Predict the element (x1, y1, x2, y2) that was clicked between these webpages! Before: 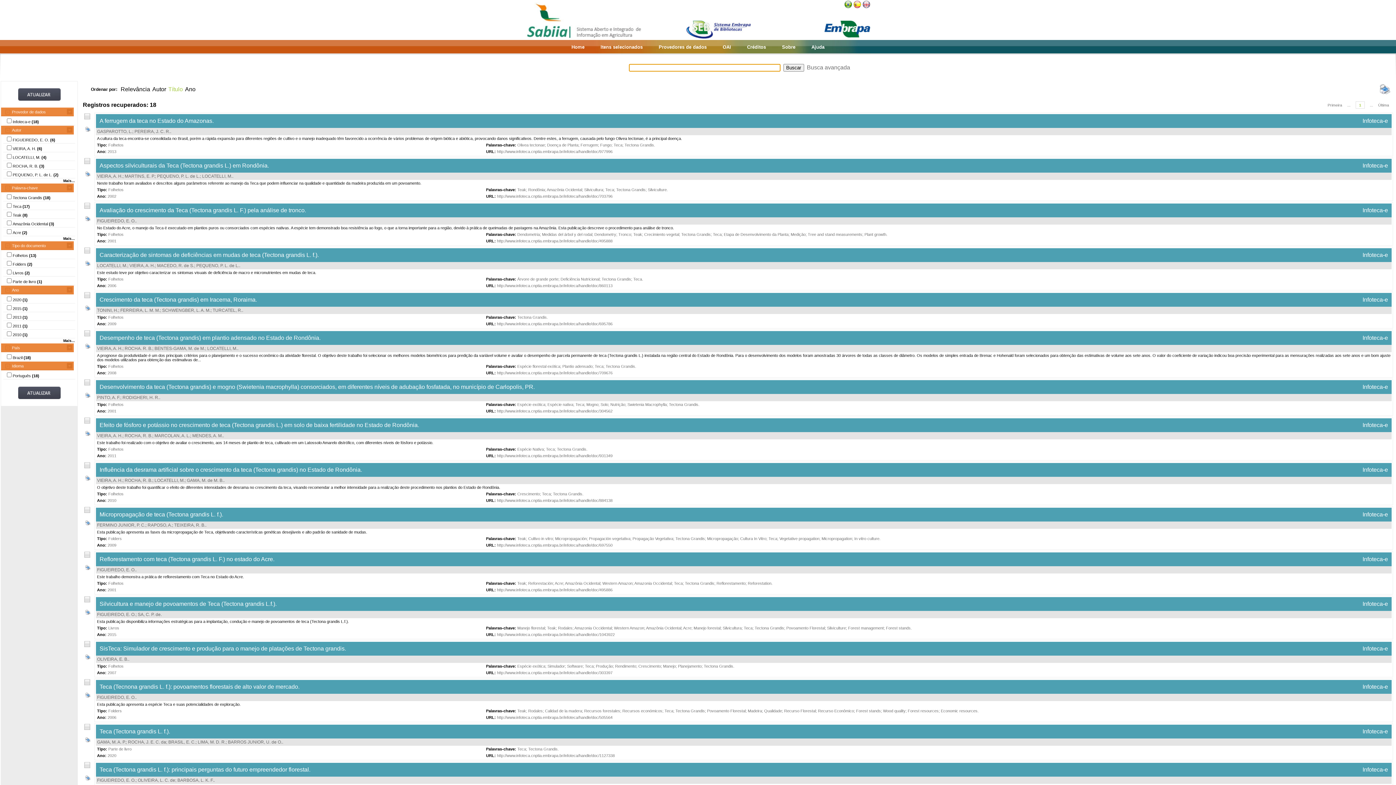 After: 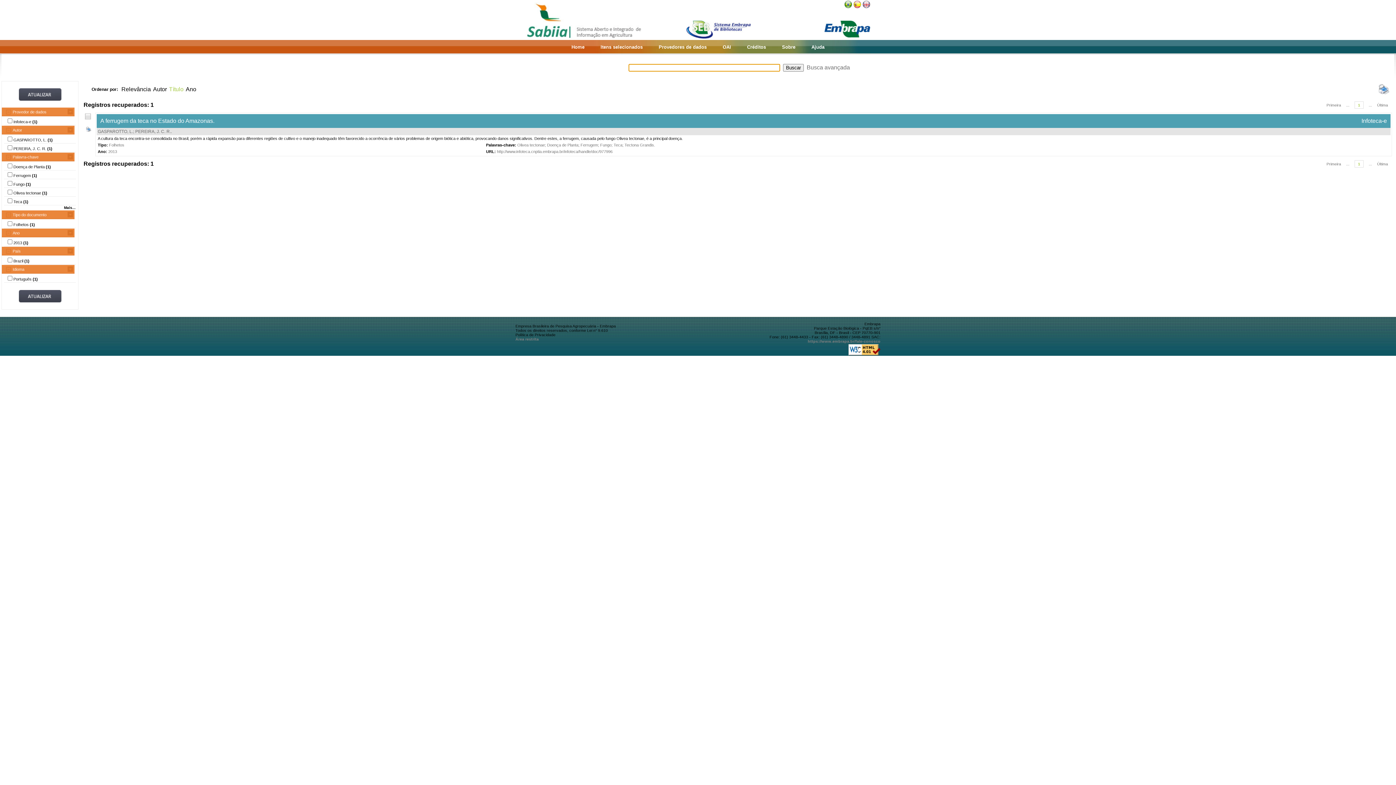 Action: label: Olivea tectonae bbox: (517, 142, 545, 147)